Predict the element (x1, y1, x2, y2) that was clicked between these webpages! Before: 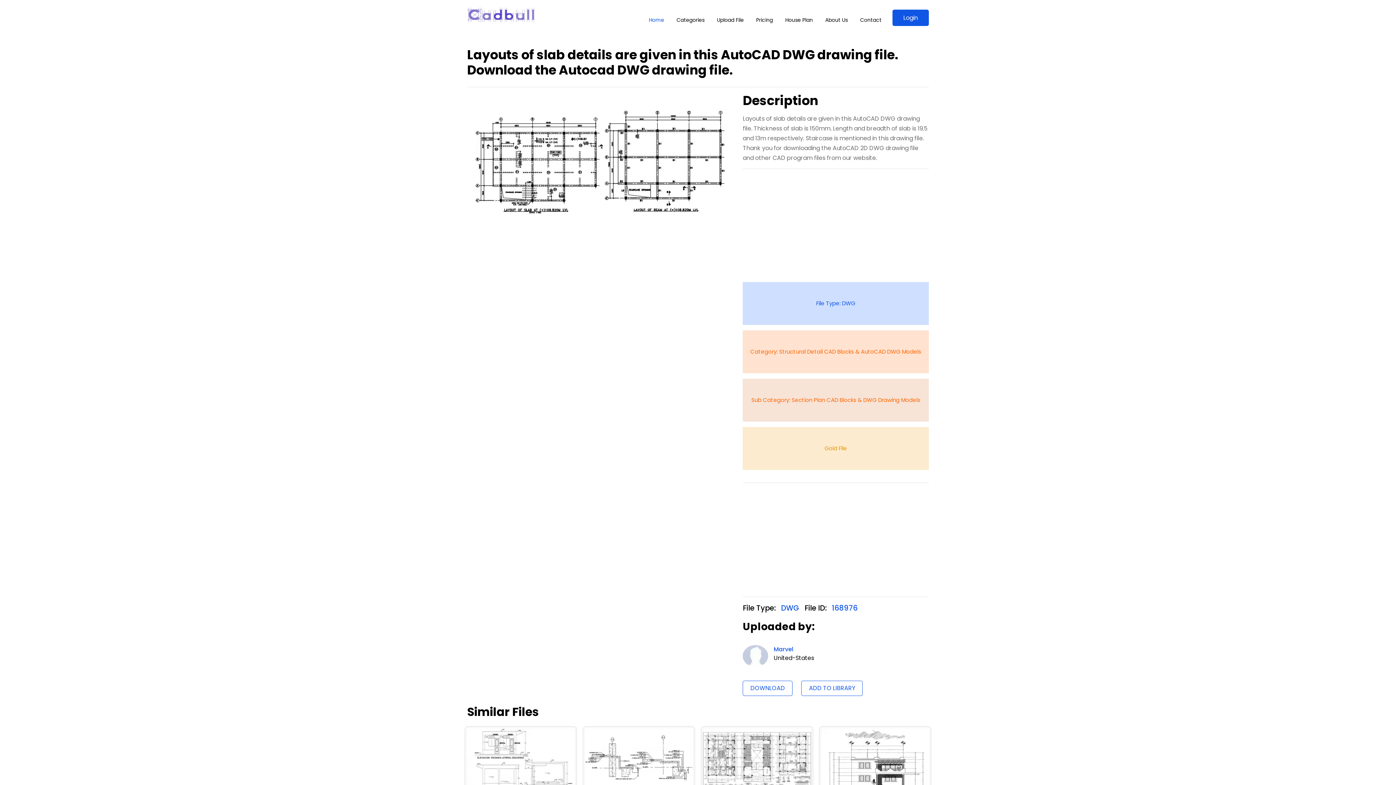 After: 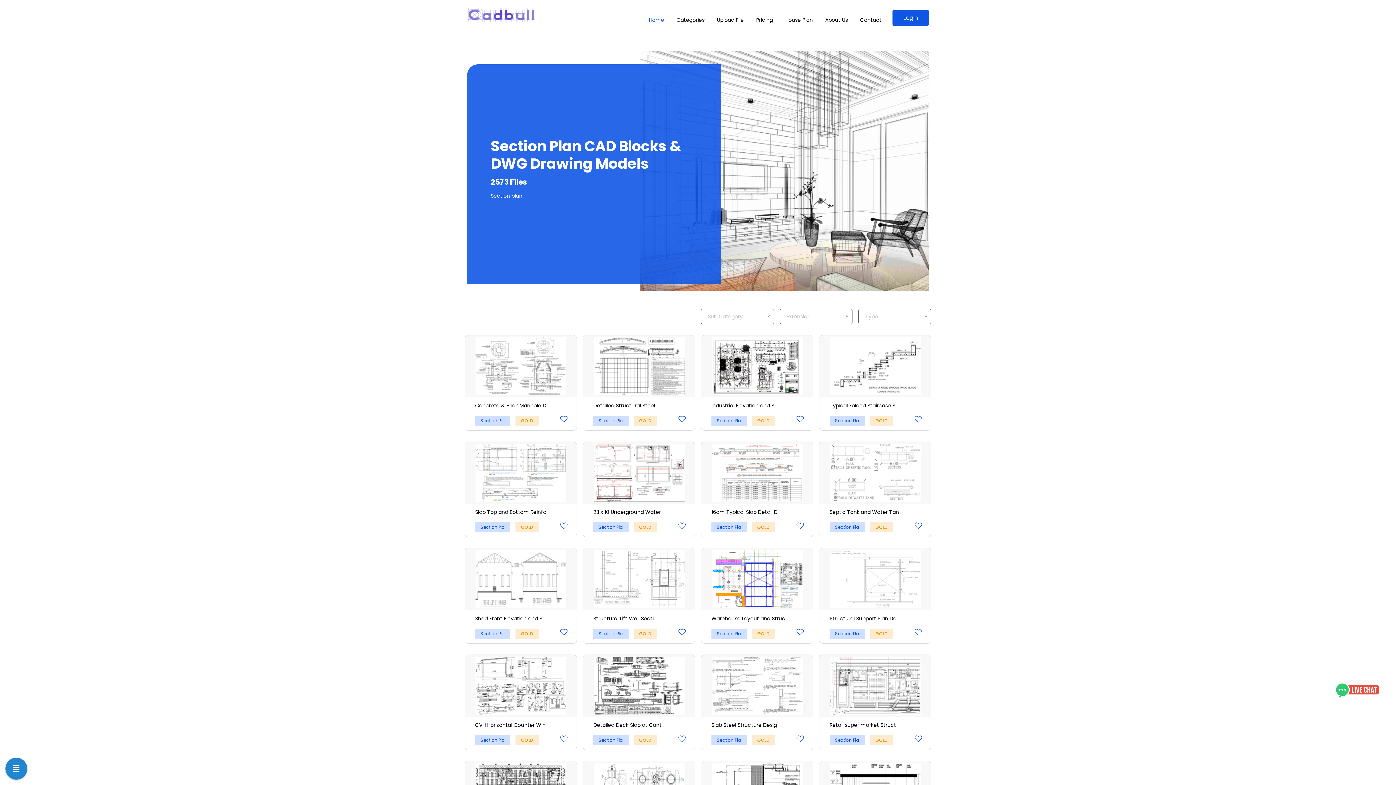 Action: label: Section Plan CAD Blocks & DWG Drawing Models bbox: (791, 396, 920, 404)